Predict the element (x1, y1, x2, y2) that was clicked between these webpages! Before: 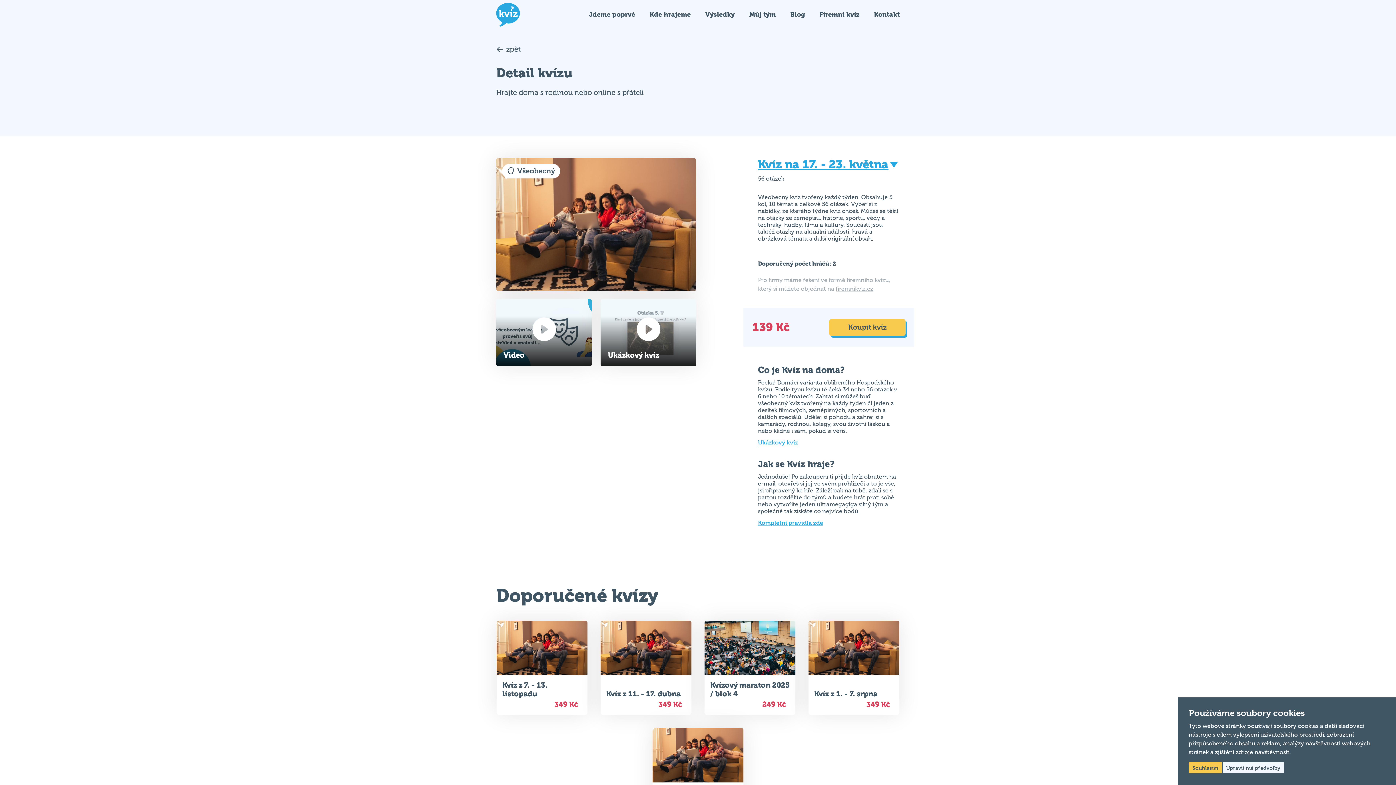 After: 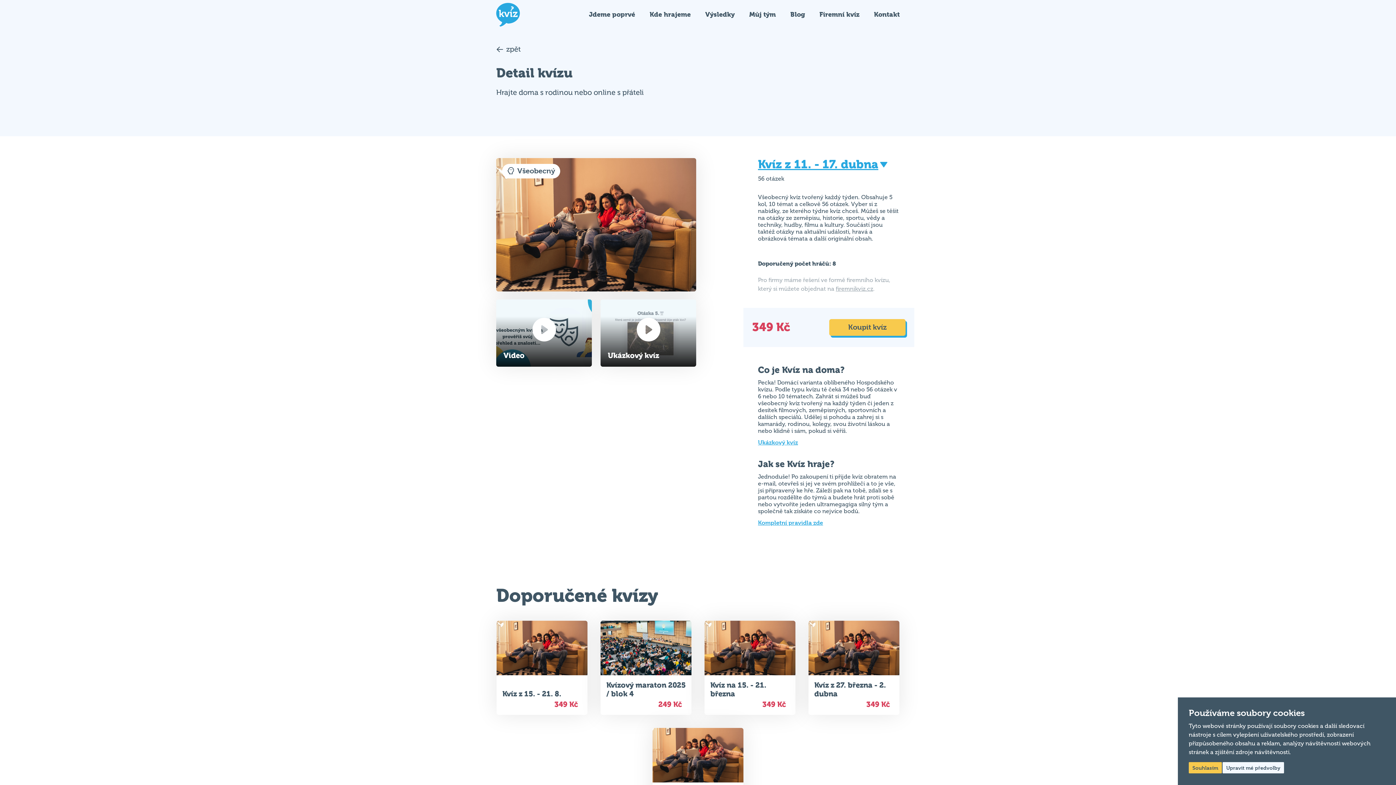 Action: label: Kvíz z 11. - 17. dubna
349 Kč bbox: (600, 620, 691, 715)